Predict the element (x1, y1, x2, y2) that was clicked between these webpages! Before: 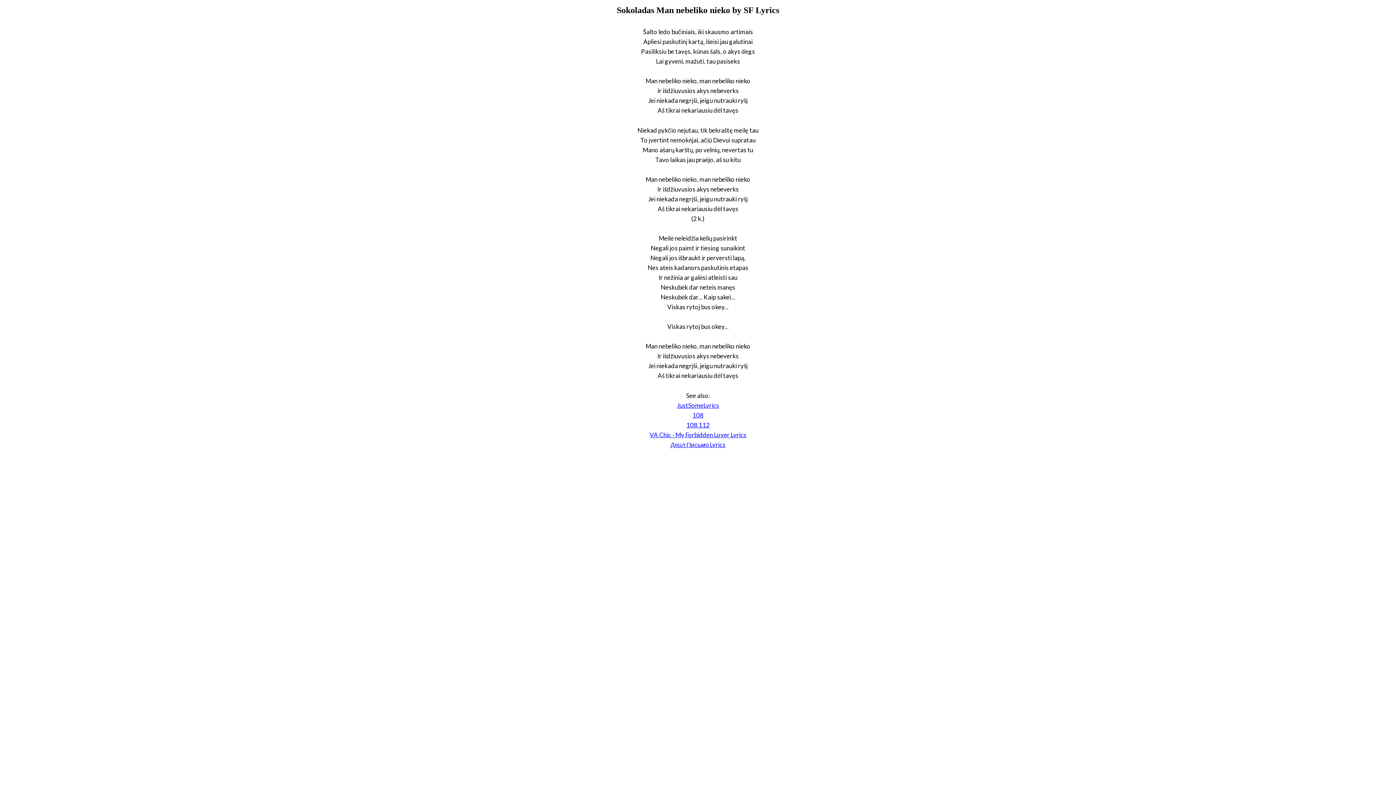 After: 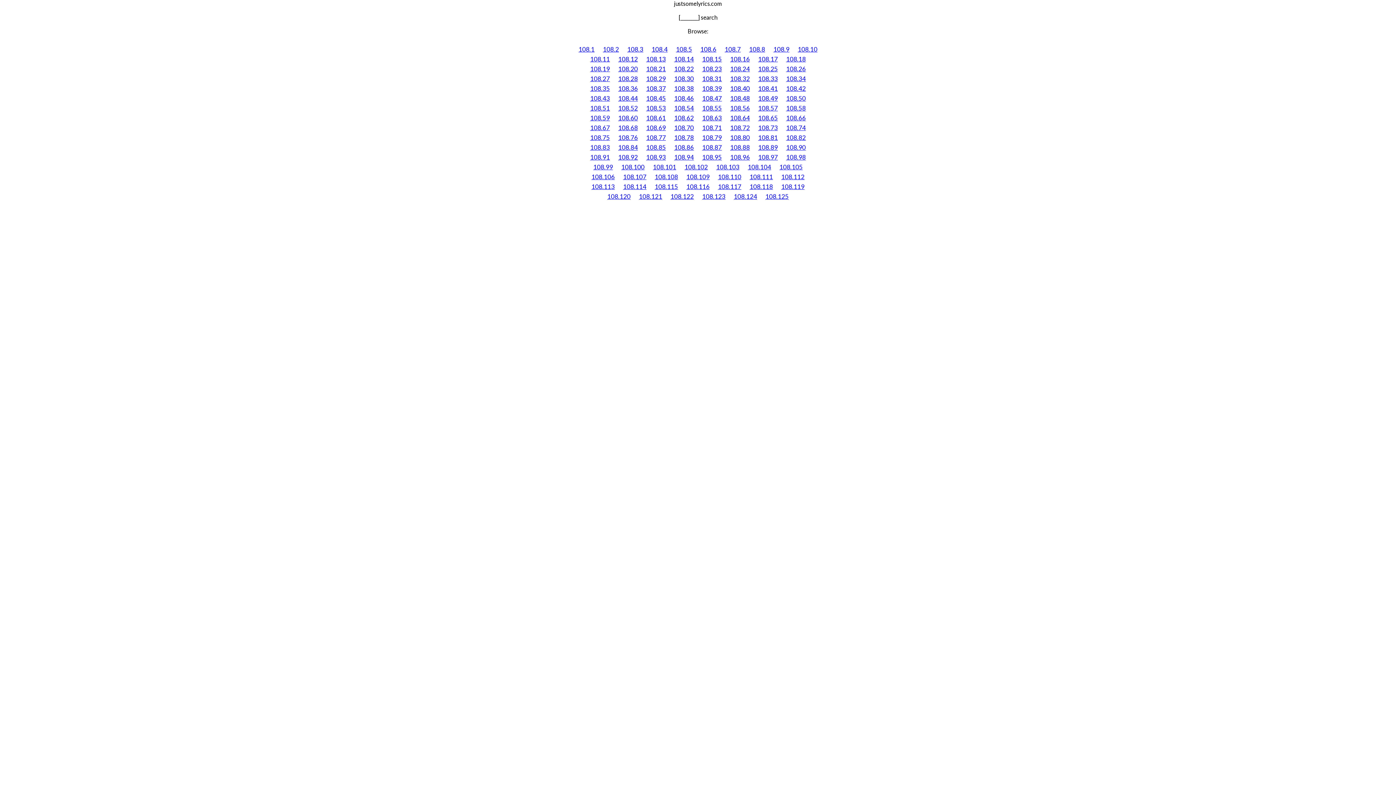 Action: label: 108 bbox: (692, 411, 703, 419)